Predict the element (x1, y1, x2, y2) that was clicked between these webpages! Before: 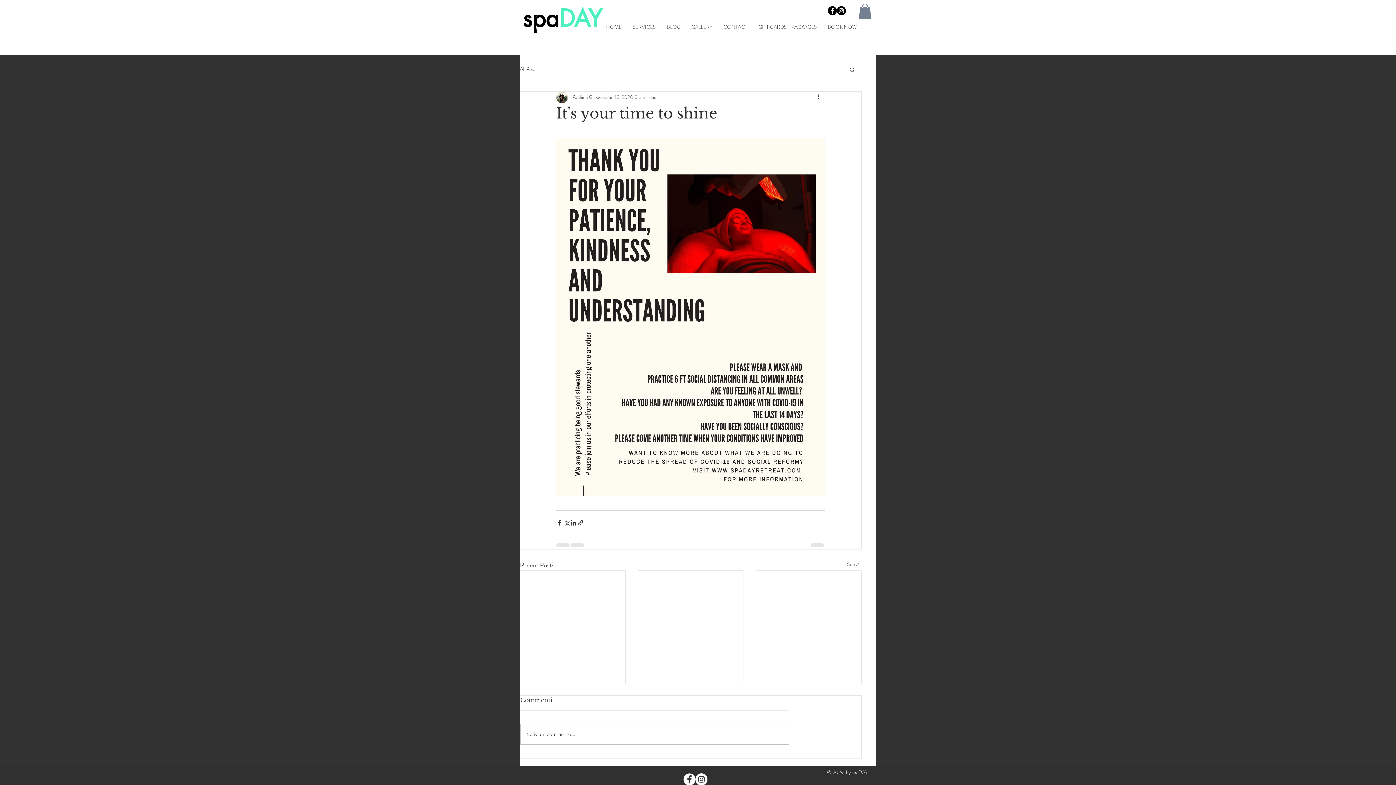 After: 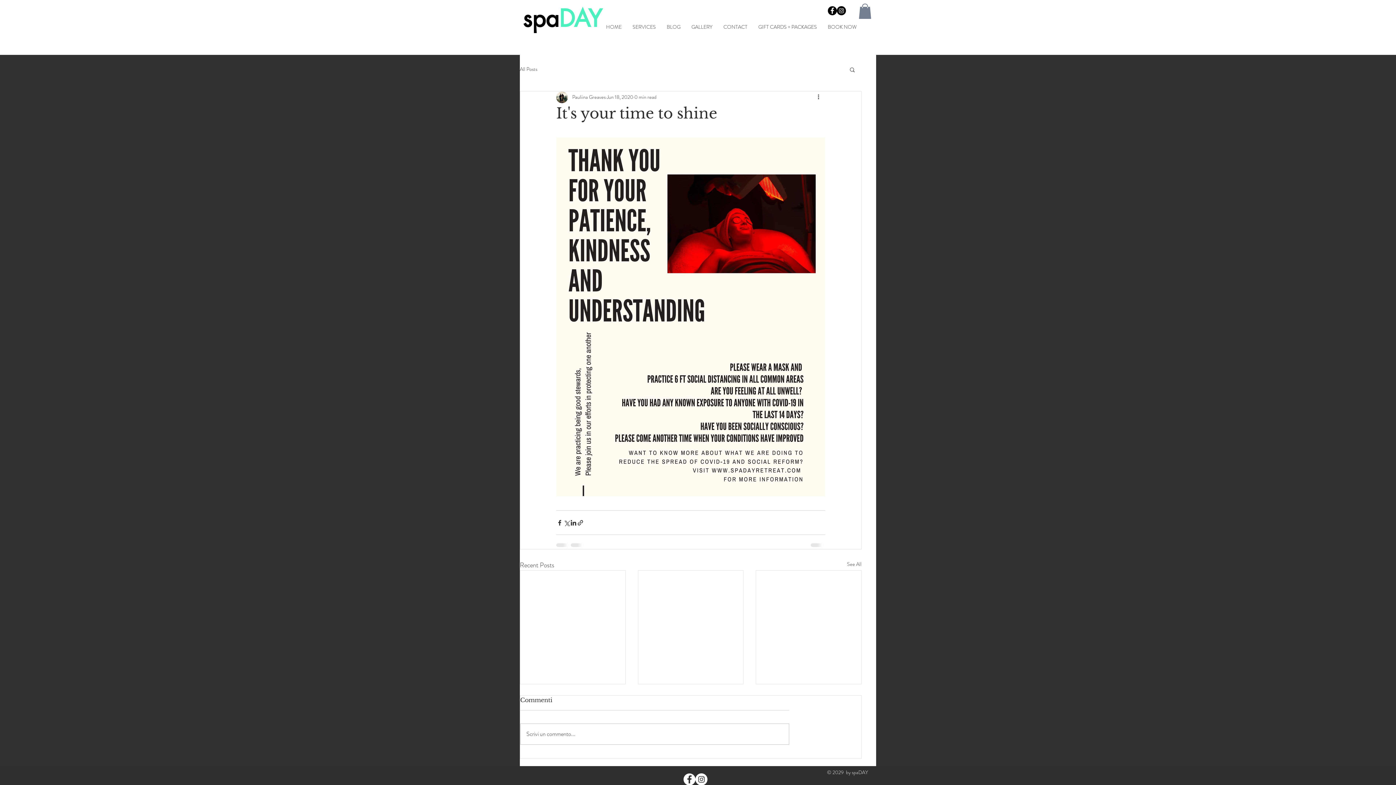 Action: bbox: (858, 3, 871, 18)